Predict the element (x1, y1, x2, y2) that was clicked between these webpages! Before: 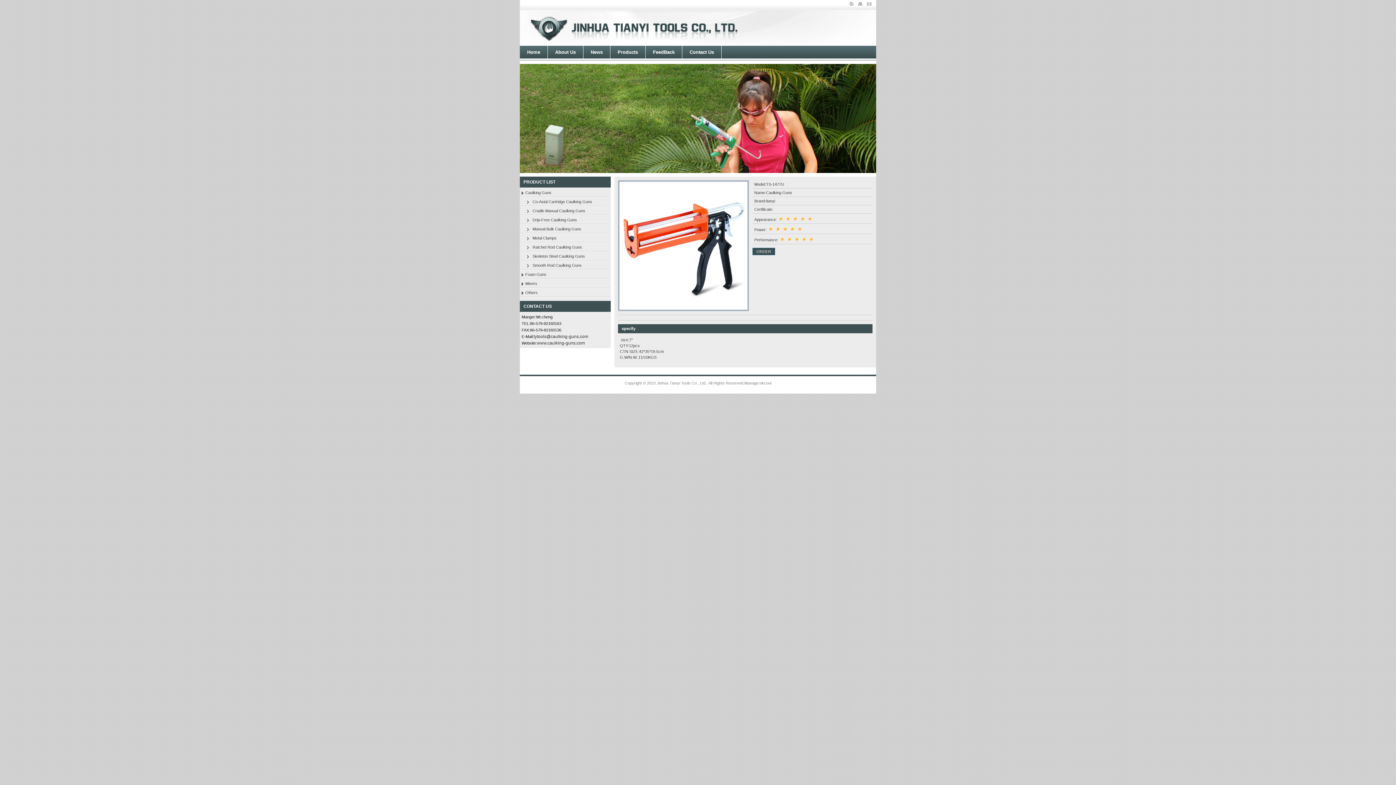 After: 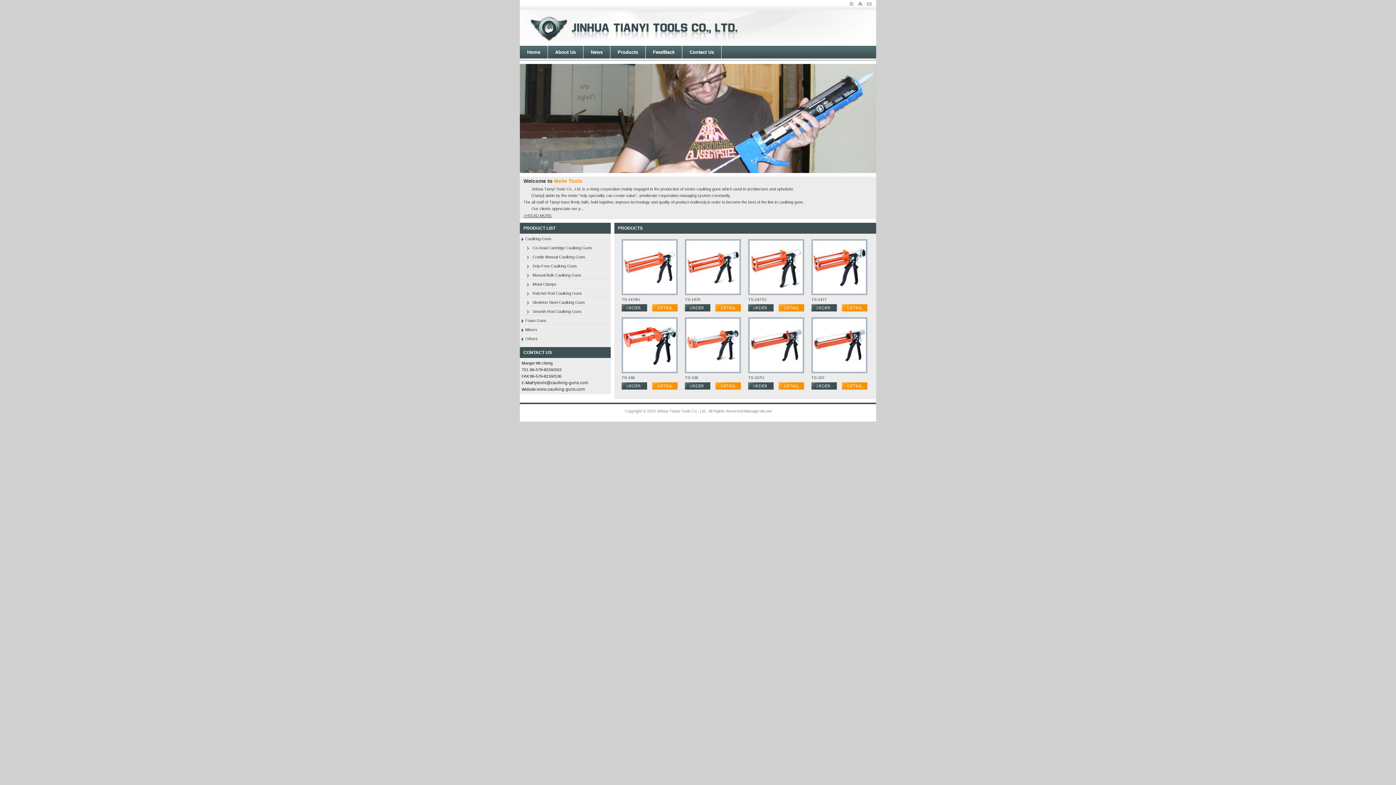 Action: label: www.caulking-guns.com bbox: (537, 340, 585, 345)